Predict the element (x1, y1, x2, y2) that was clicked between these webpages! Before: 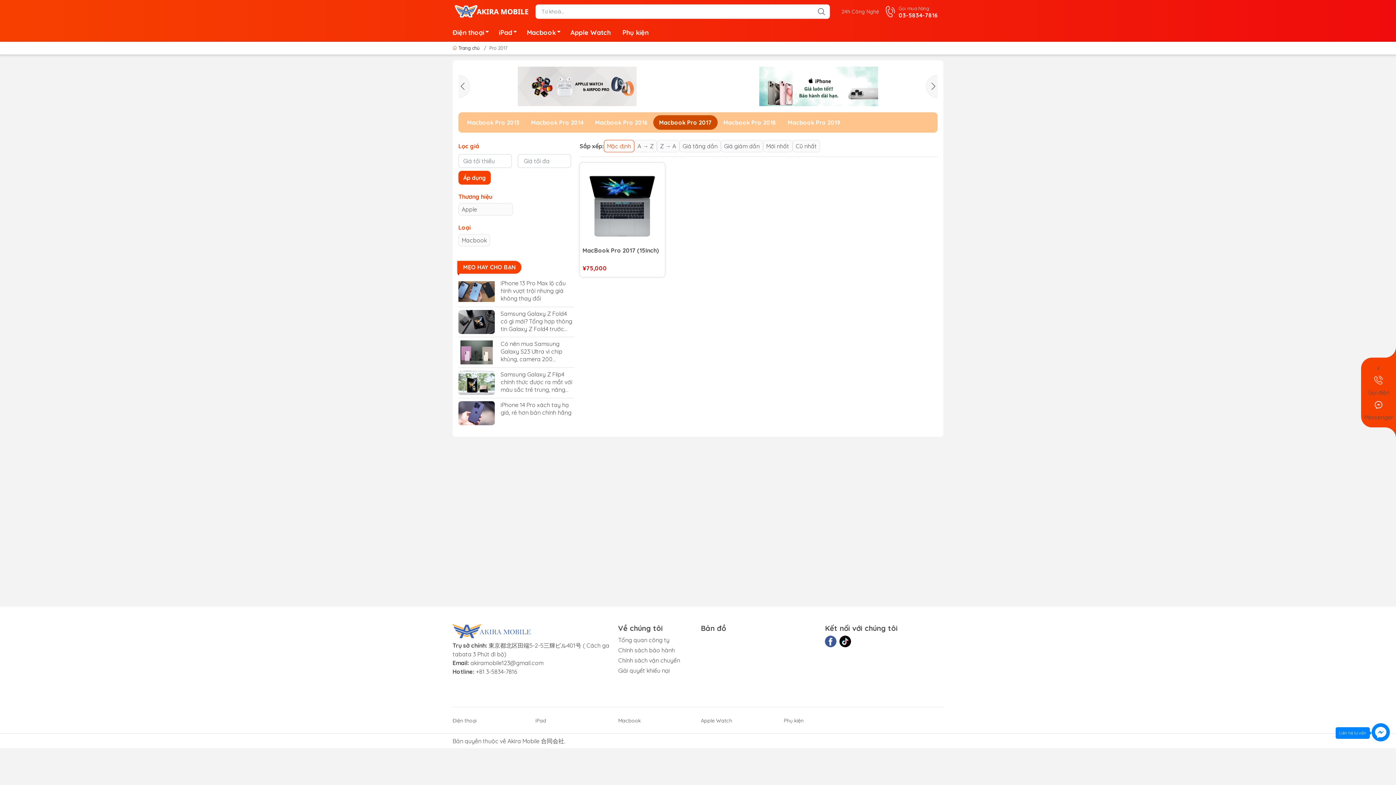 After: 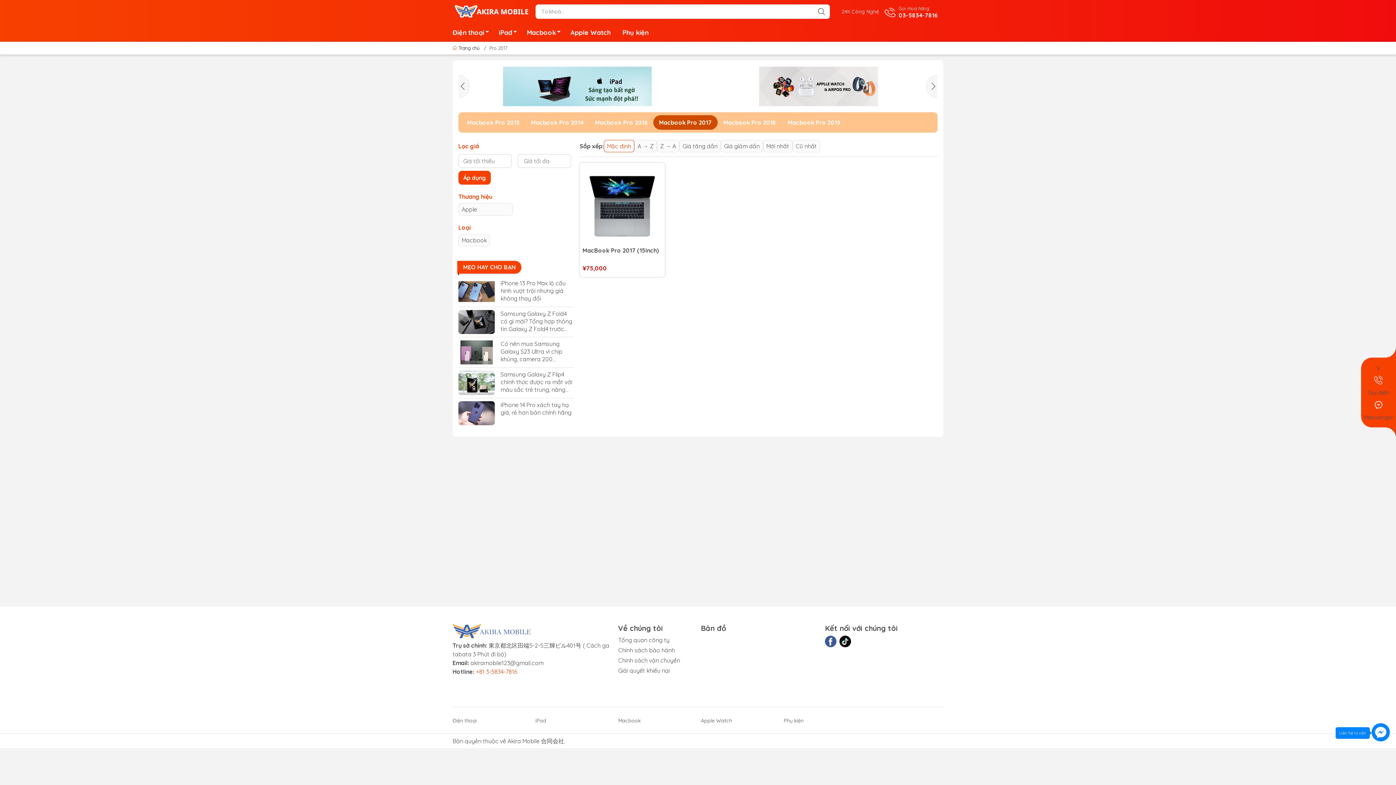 Action: label: +81 3-5834-7816 bbox: (476, 668, 517, 675)